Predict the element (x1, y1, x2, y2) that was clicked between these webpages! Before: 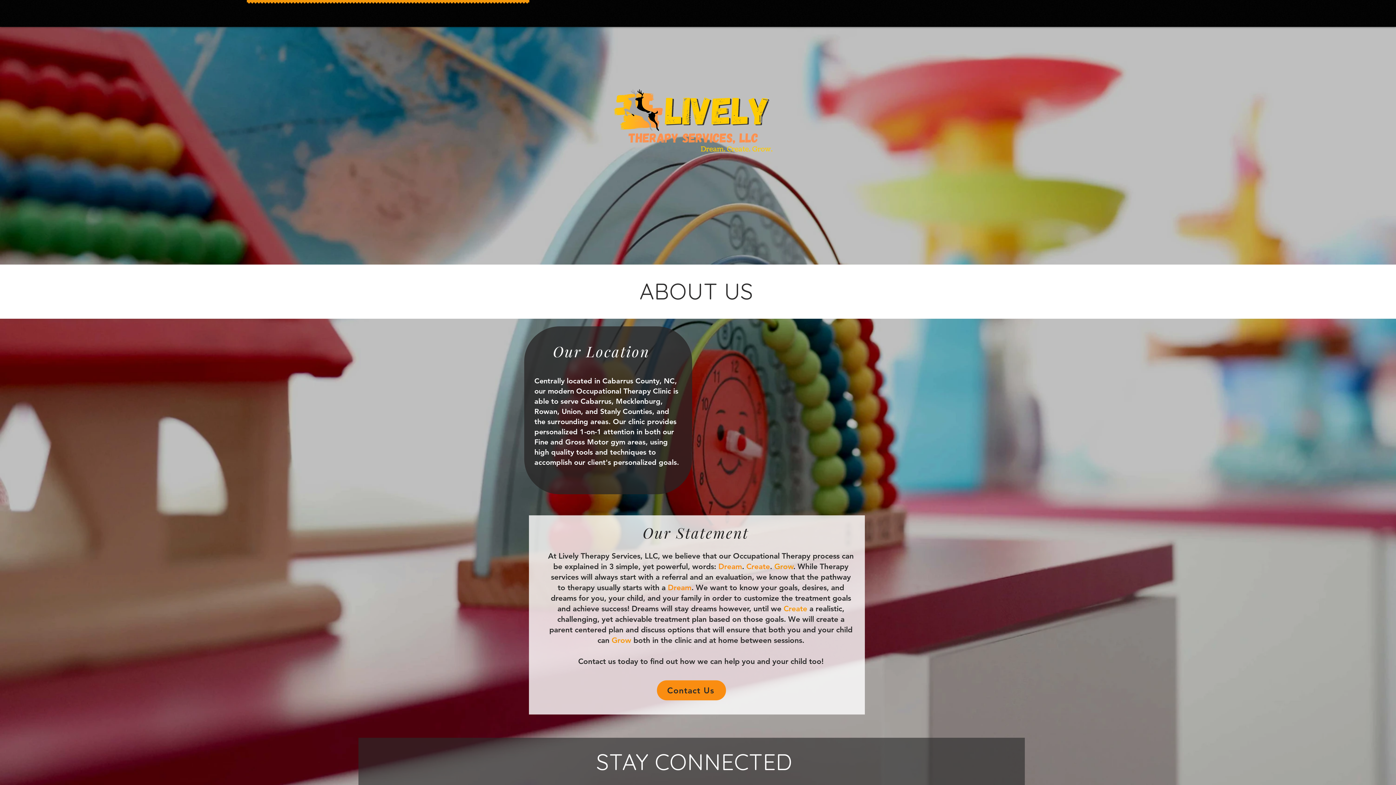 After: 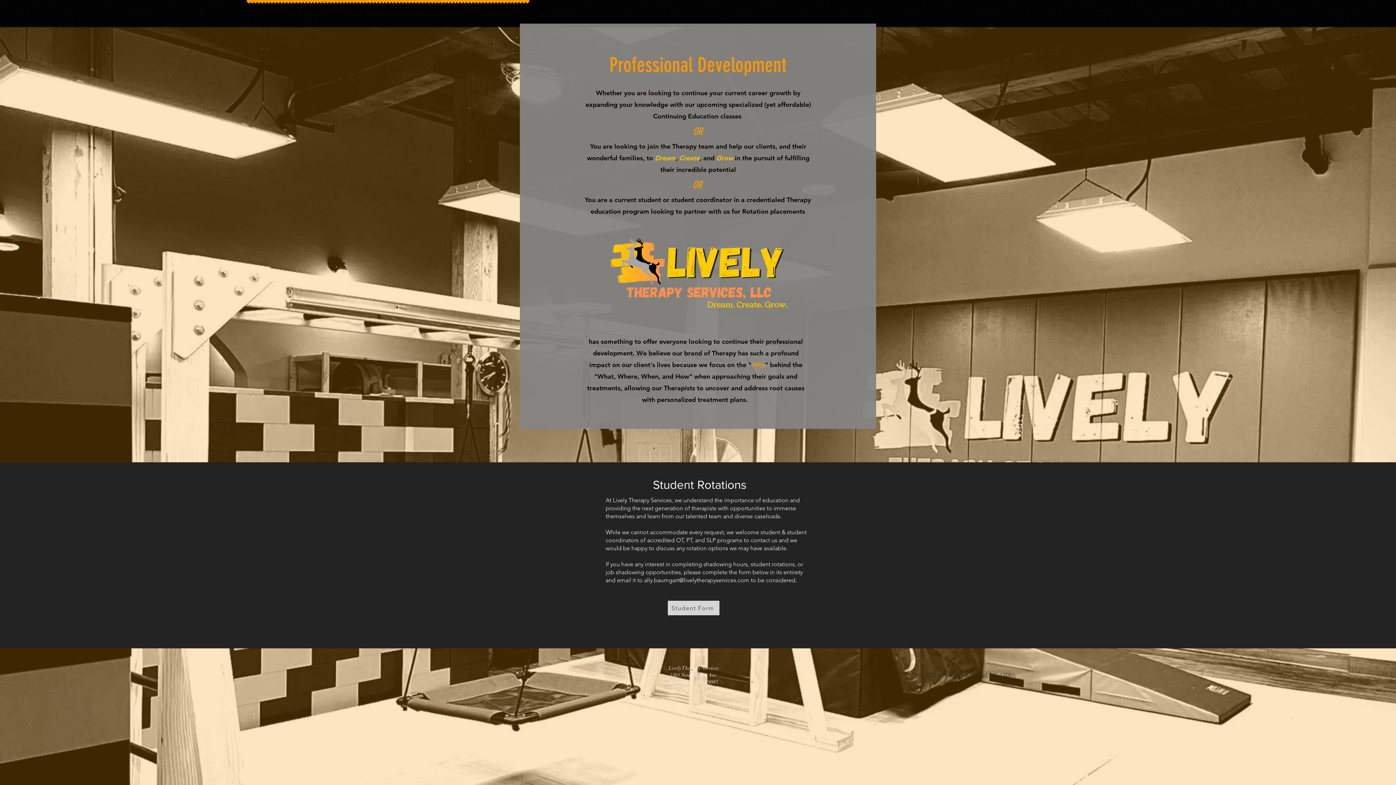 Action: bbox: (697, 9, 776, 25) label: Professional Development